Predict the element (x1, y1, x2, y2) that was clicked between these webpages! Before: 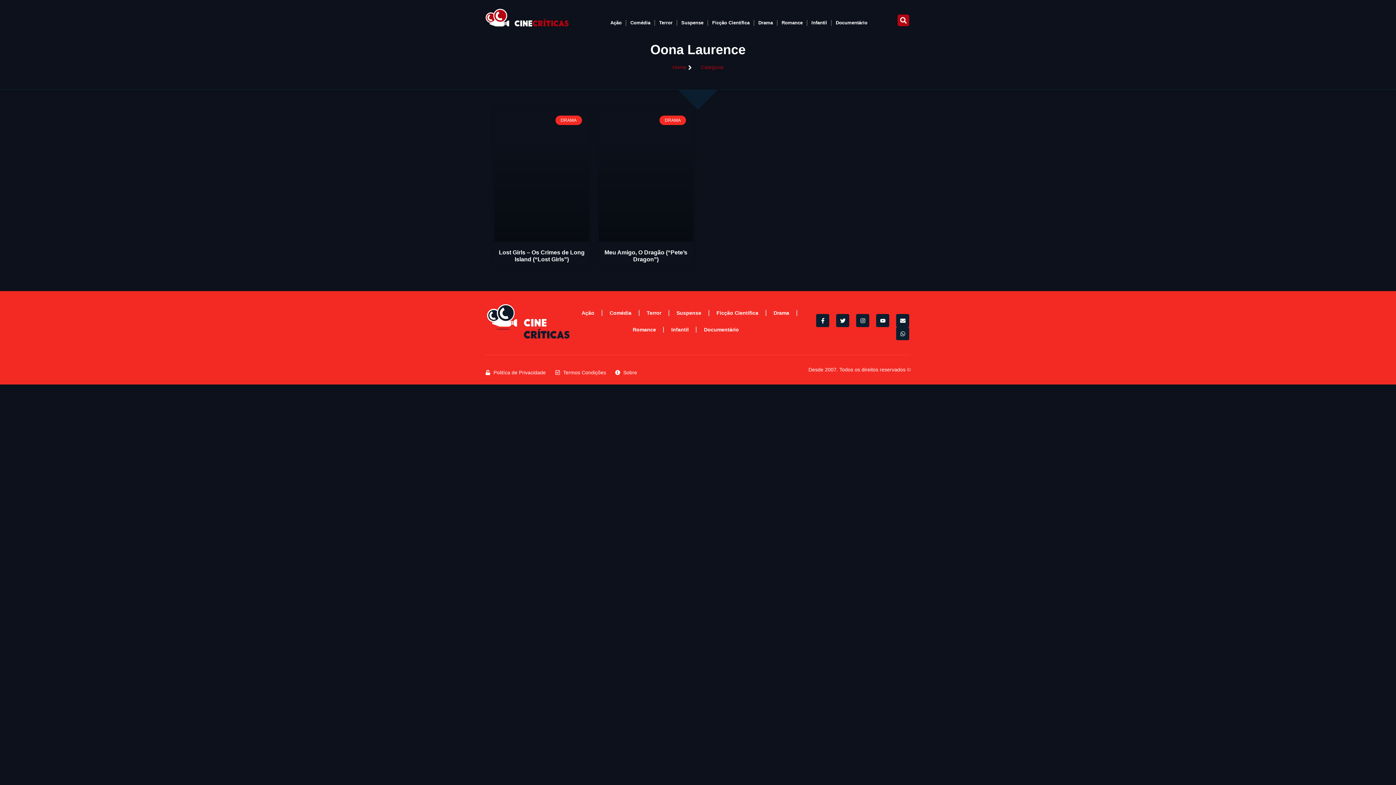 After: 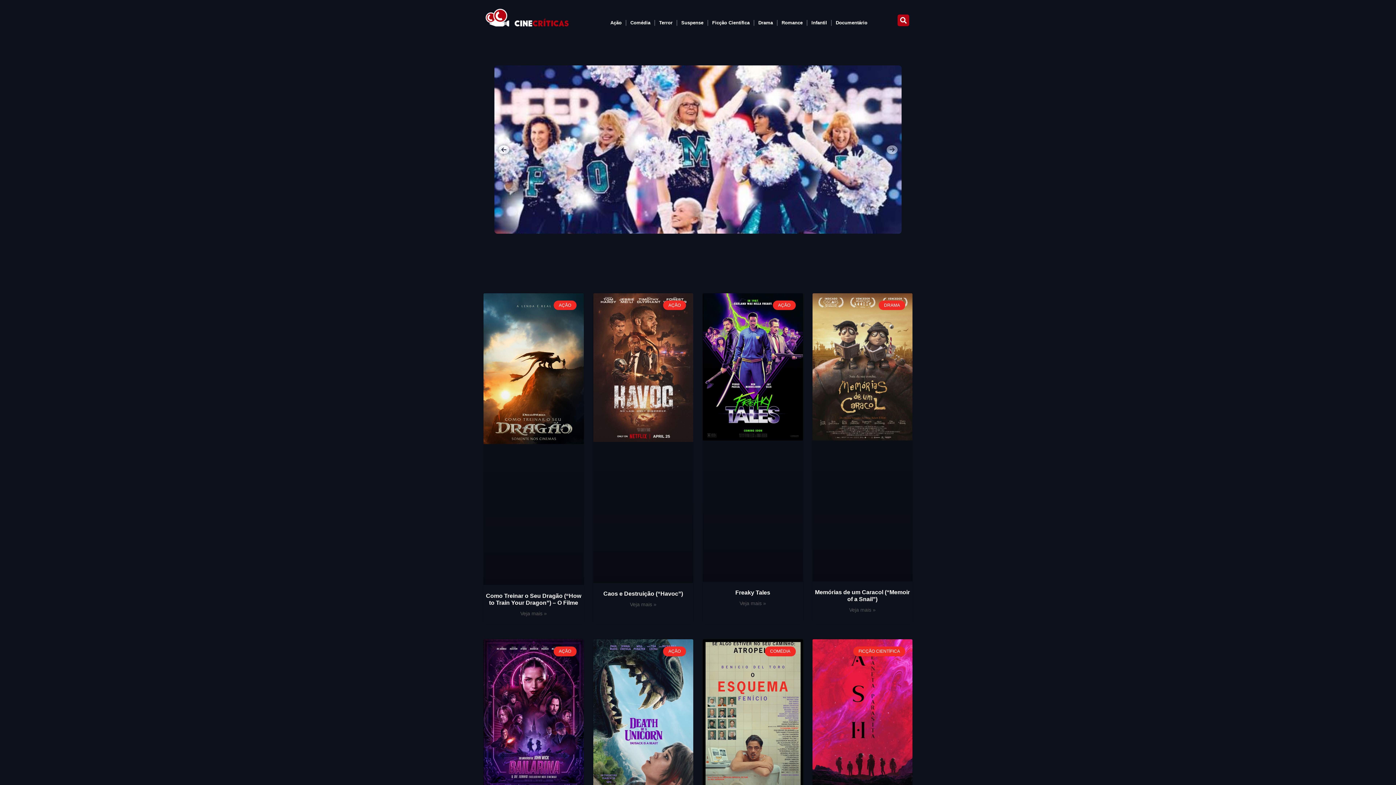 Action: bbox: (485, 8, 568, 26)